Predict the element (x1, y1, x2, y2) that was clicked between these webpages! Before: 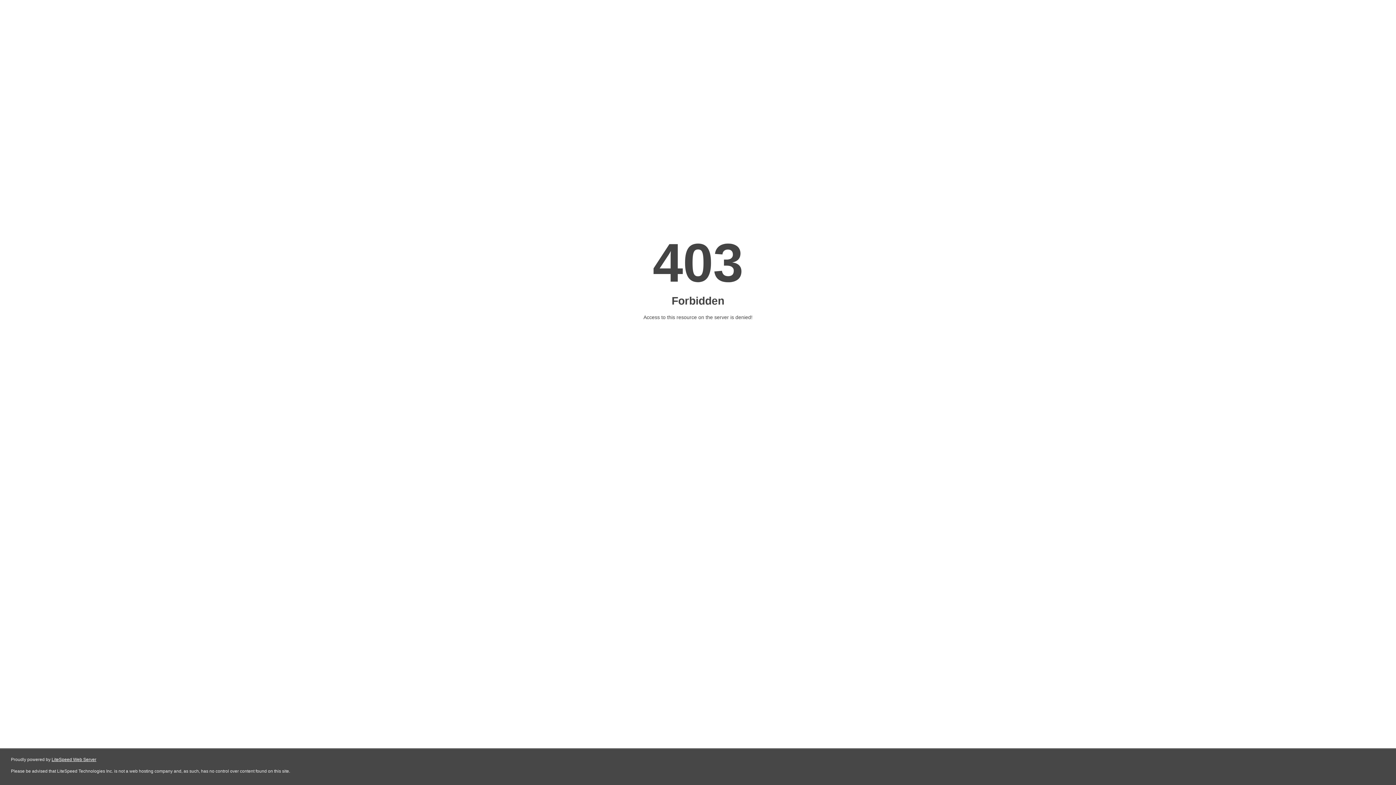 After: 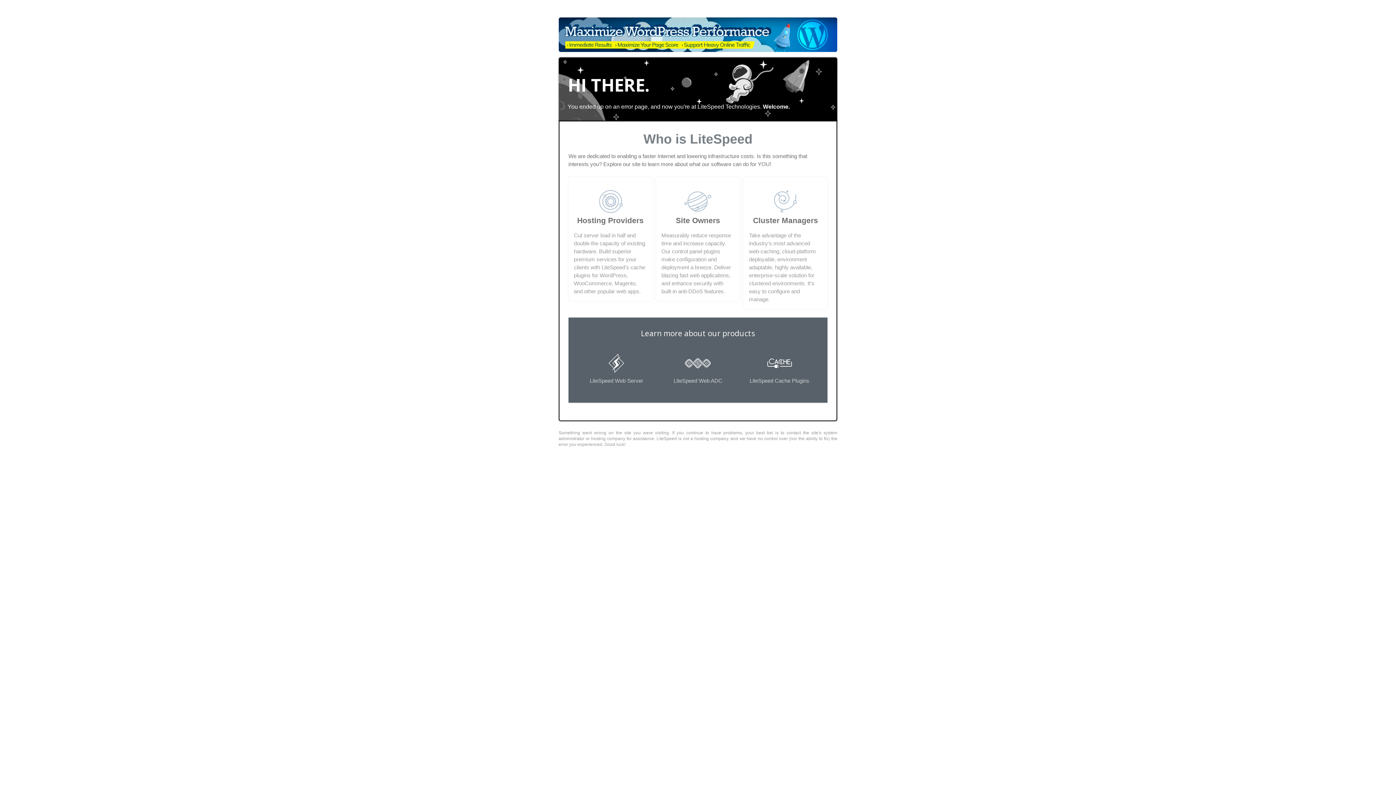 Action: label: LiteSpeed Web Server bbox: (51, 757, 96, 762)